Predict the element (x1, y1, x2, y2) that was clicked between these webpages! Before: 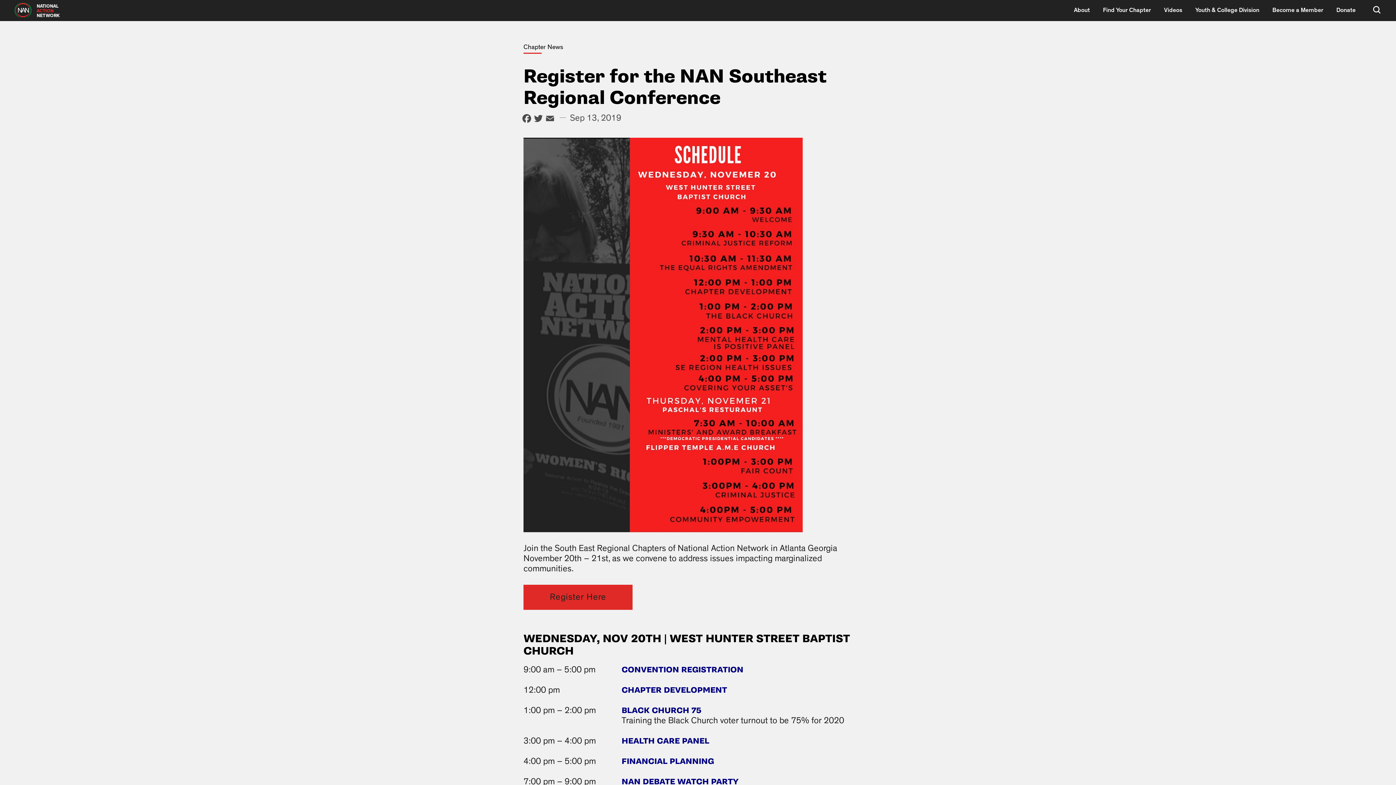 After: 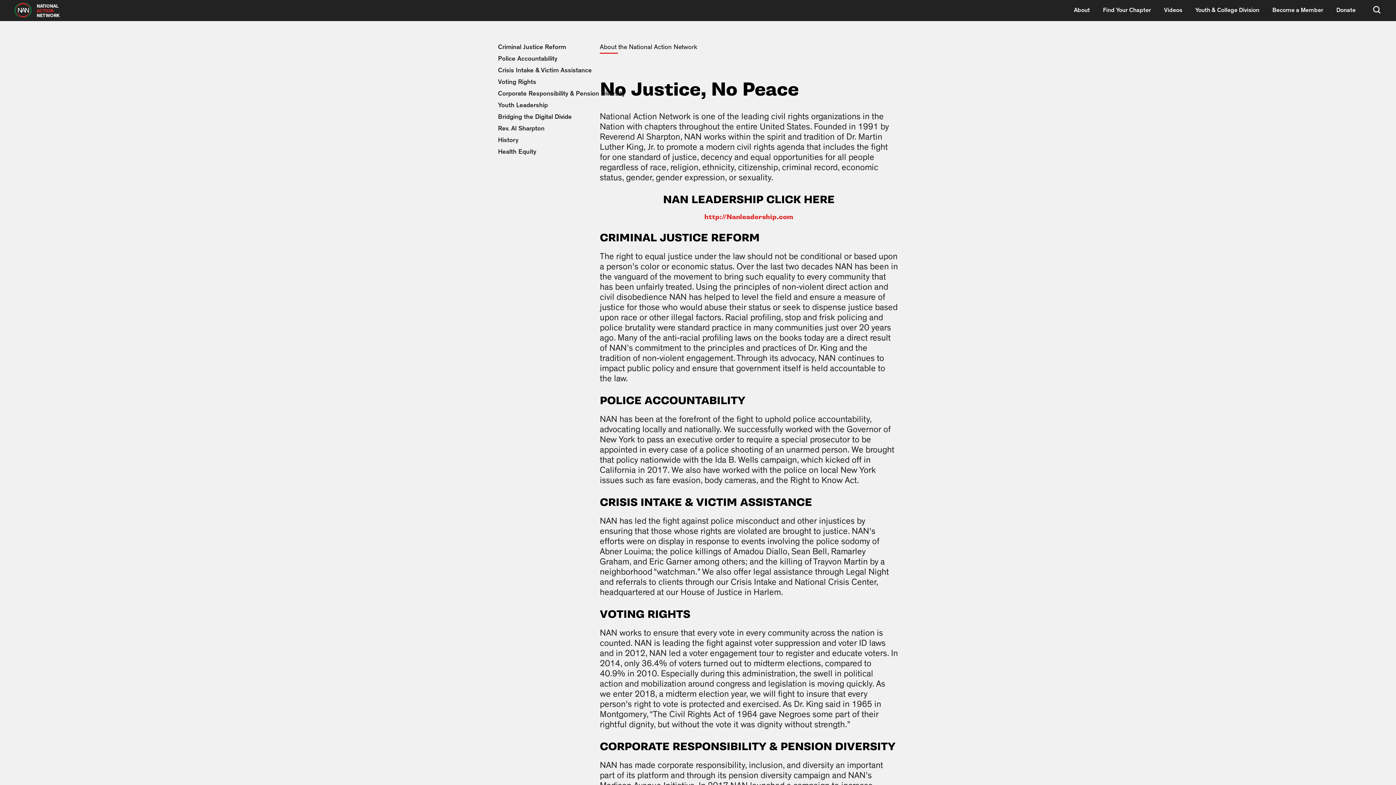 Action: bbox: (1074, 6, 1090, 12) label: About